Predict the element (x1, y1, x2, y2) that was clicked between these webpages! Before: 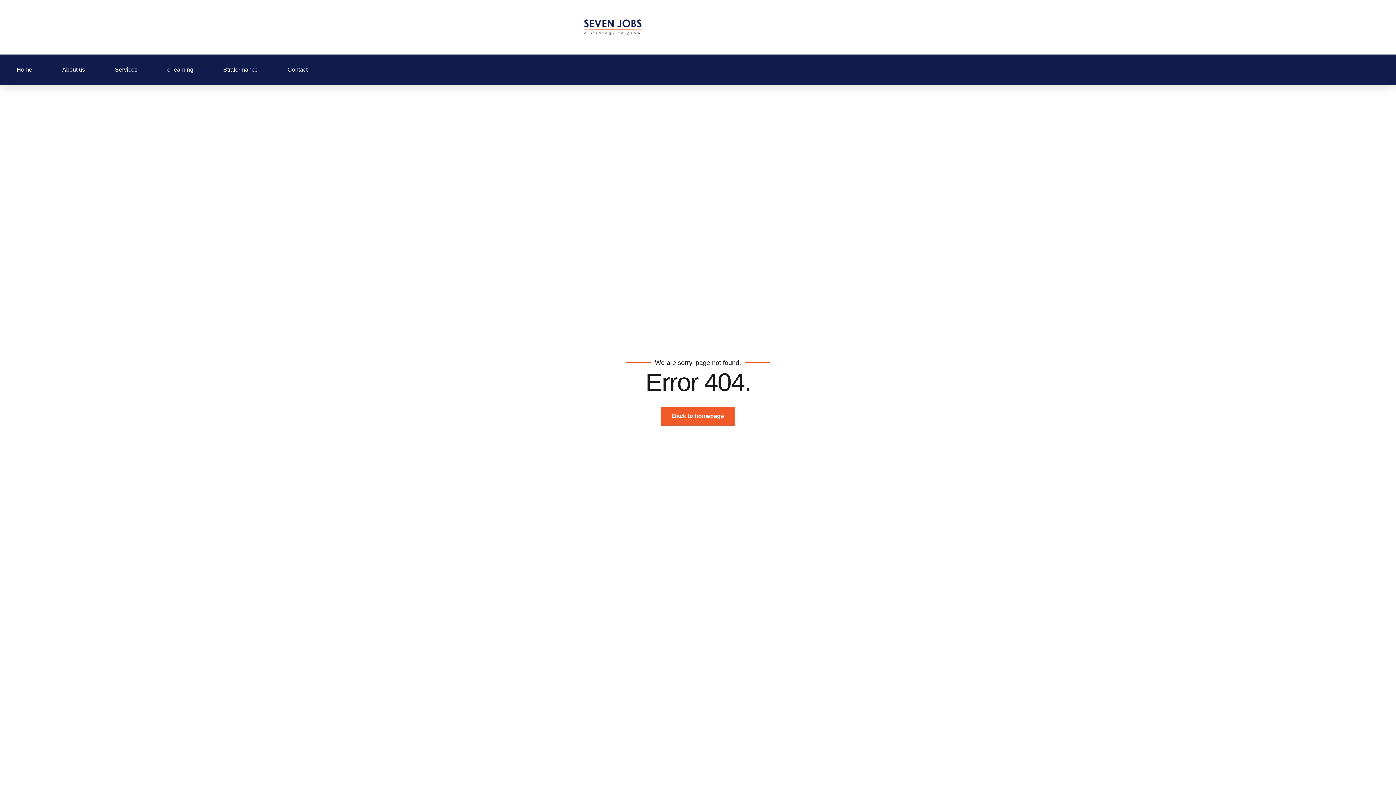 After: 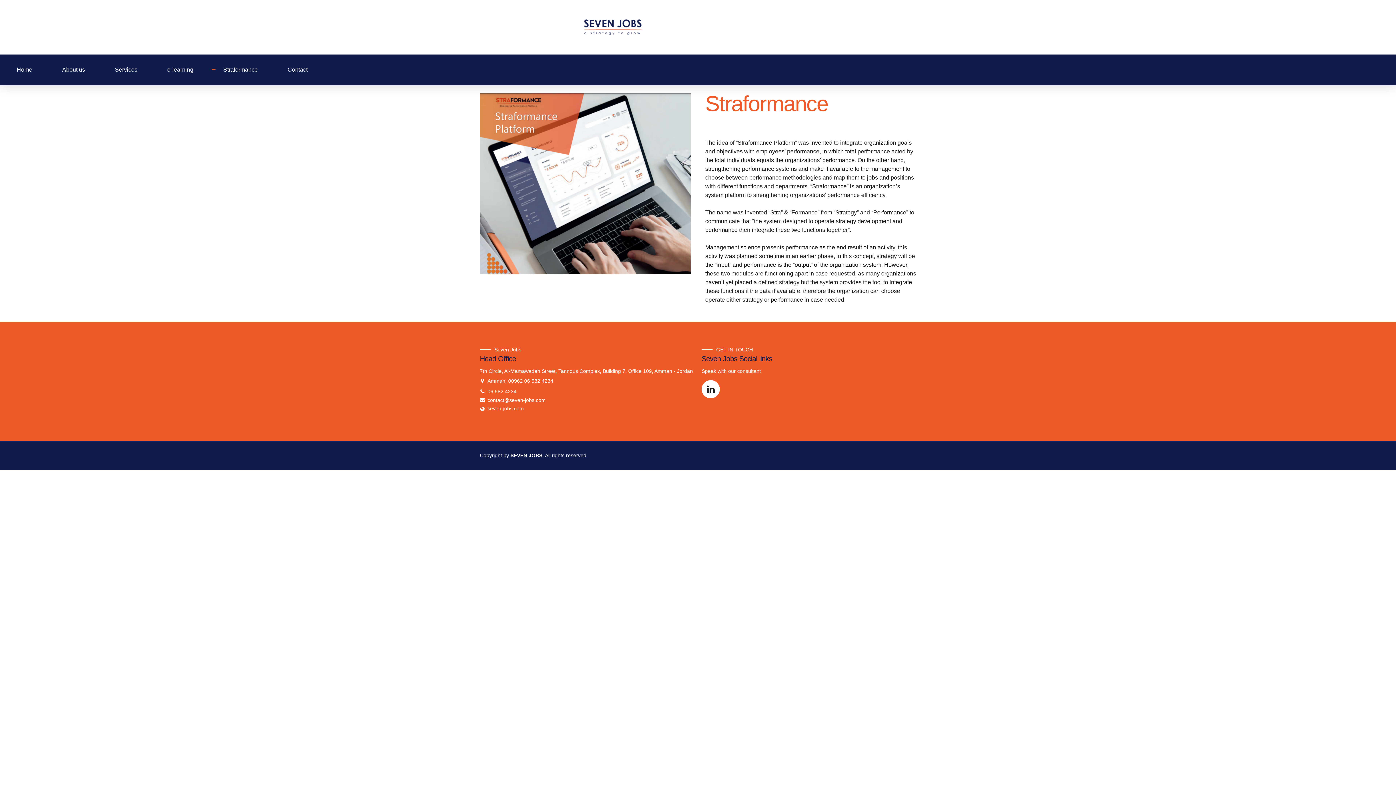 Action: bbox: (217, 54, 263, 85) label: Straformance